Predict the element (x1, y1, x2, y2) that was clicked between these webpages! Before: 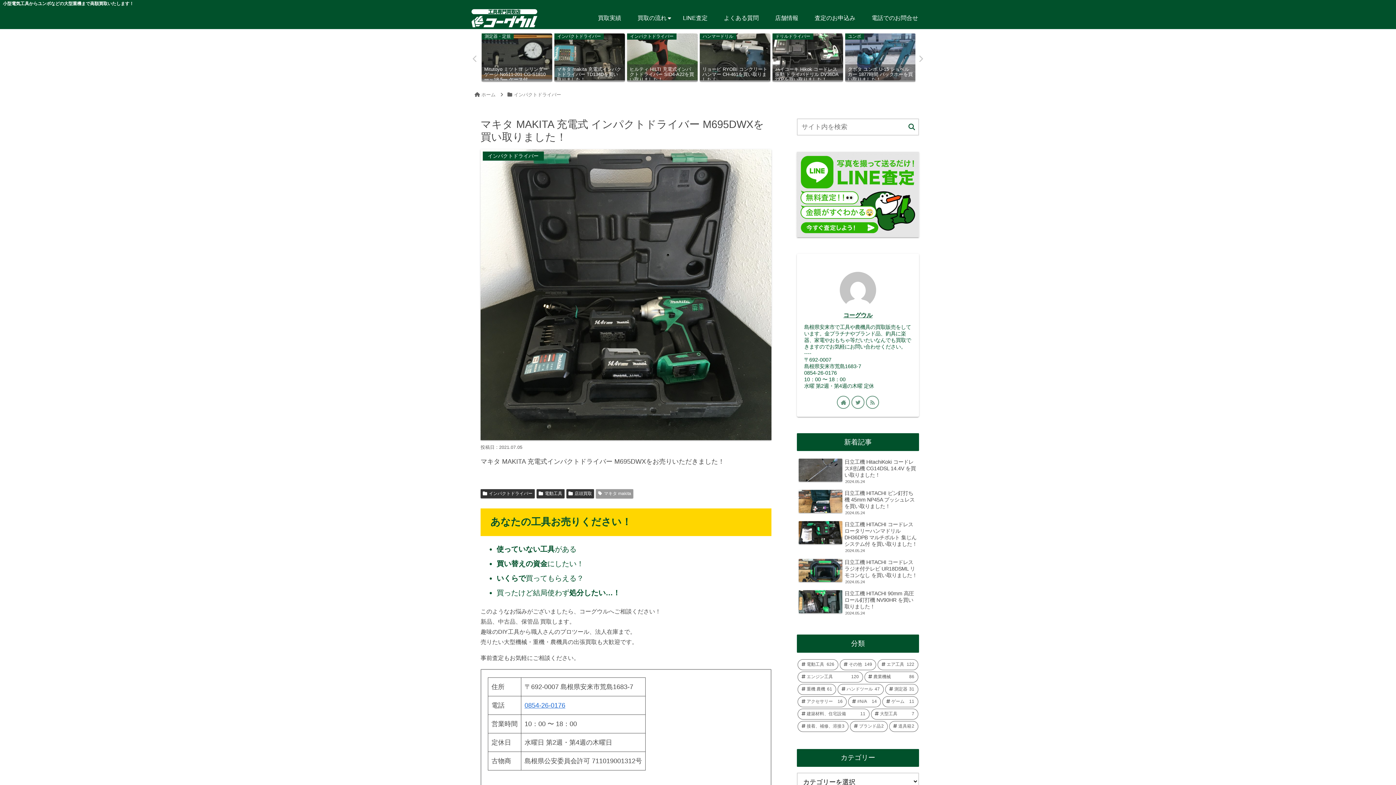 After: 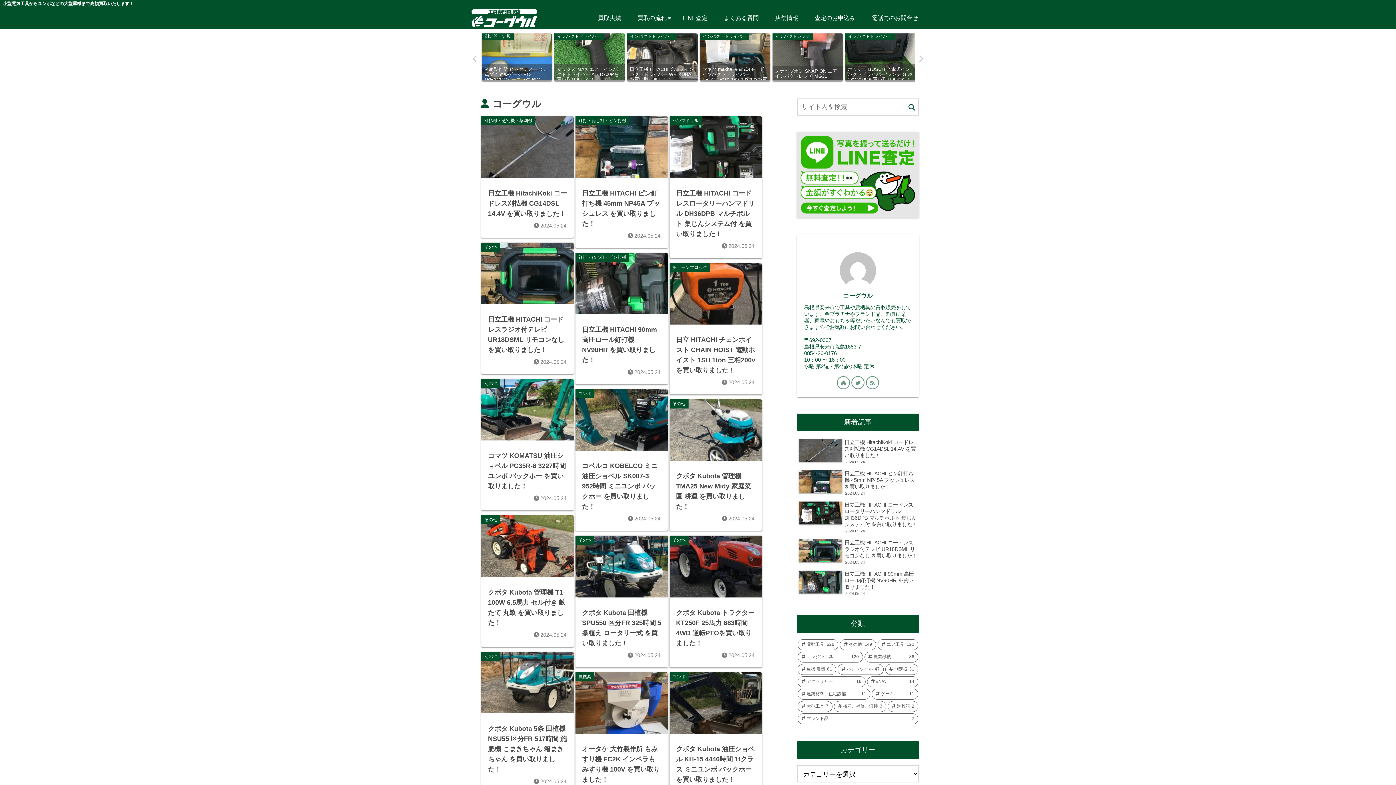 Action: bbox: (843, 312, 872, 318) label: コーグウル